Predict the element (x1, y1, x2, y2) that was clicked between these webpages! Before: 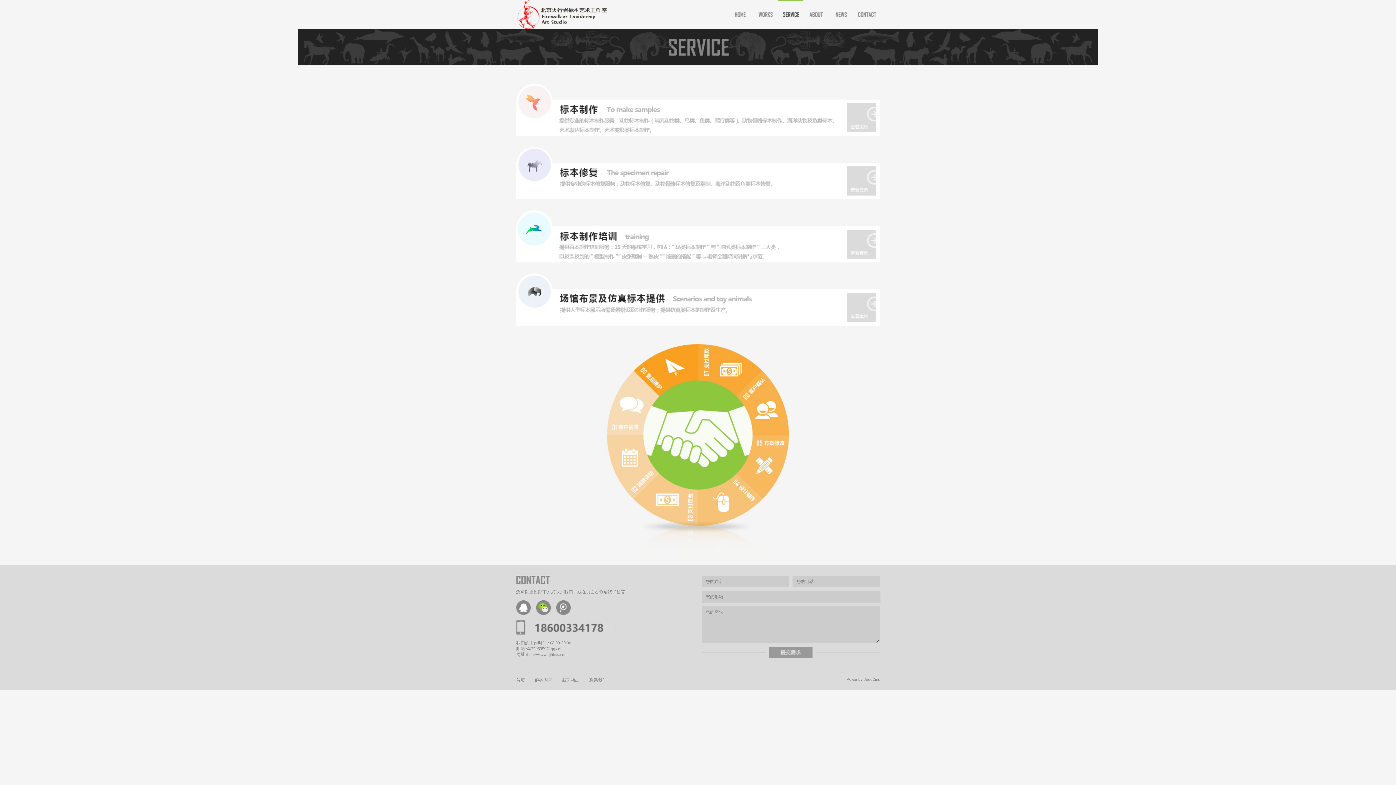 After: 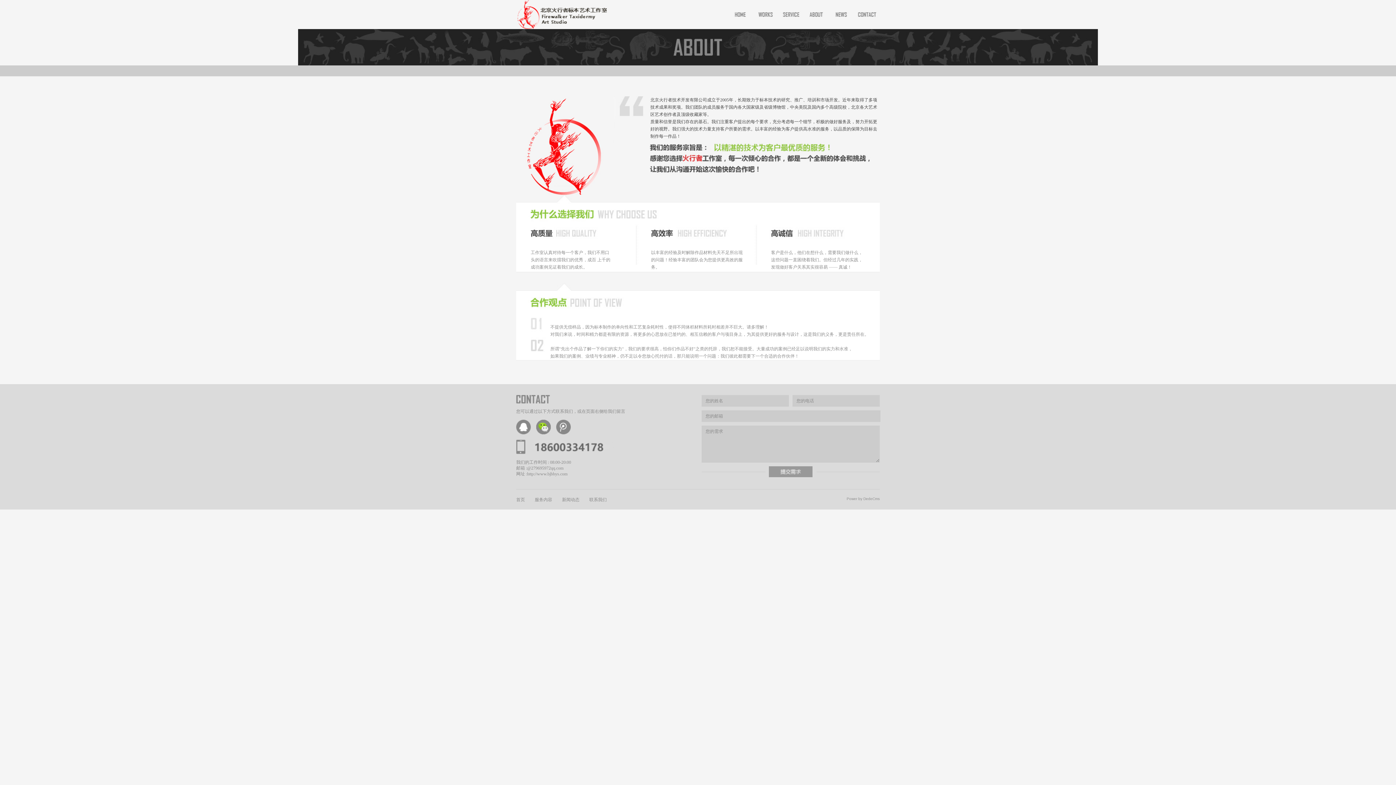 Action: bbox: (803, 0, 829, 29)